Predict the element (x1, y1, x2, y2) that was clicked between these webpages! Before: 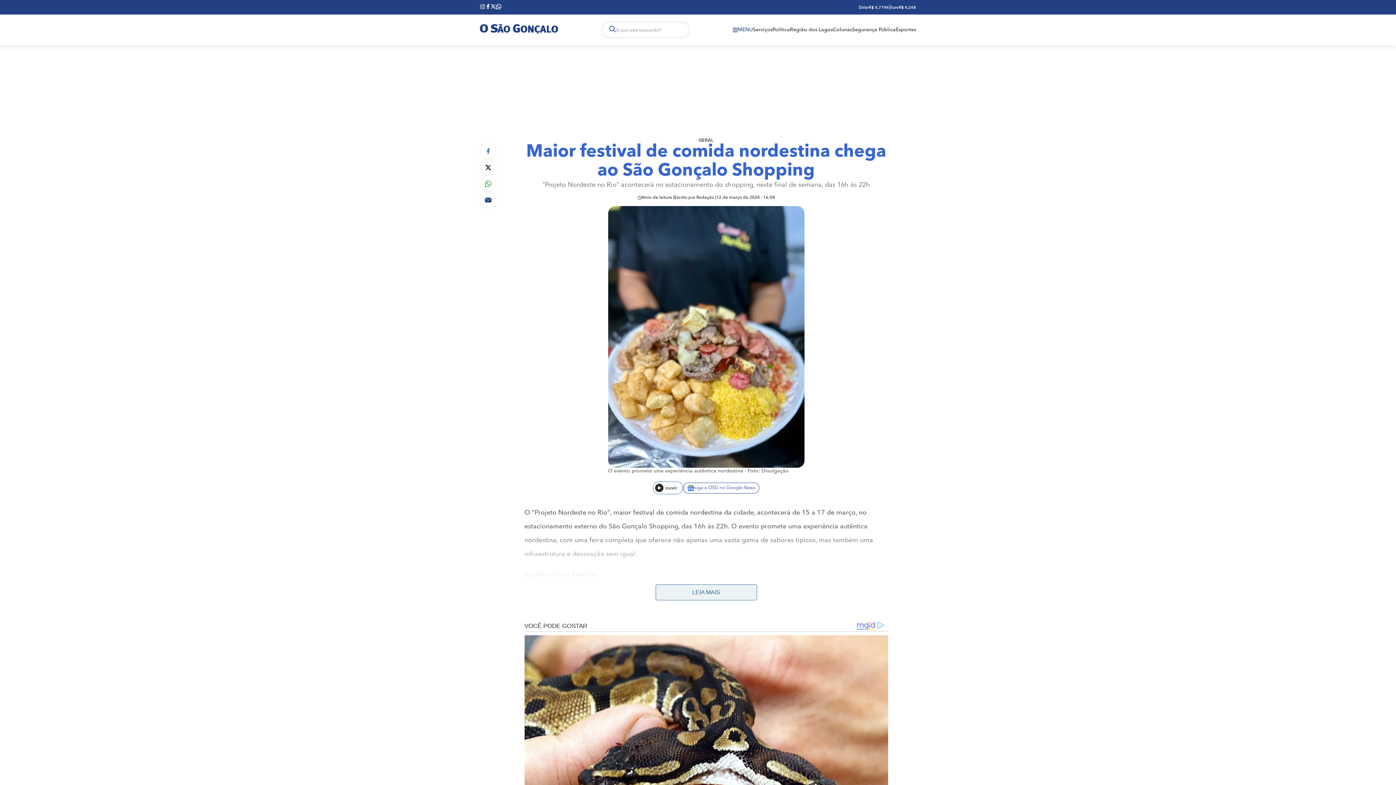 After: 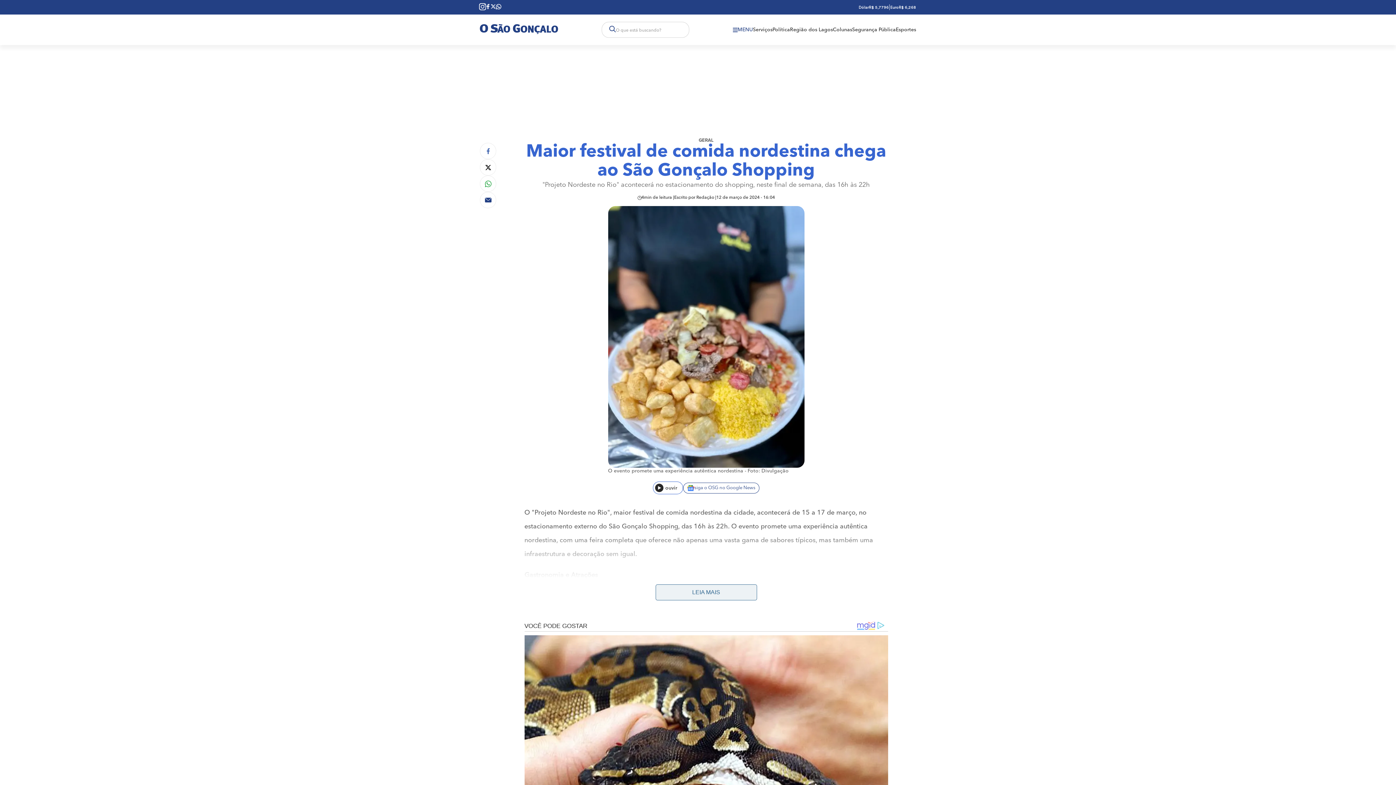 Action: bbox: (480, 3, 485, 10)